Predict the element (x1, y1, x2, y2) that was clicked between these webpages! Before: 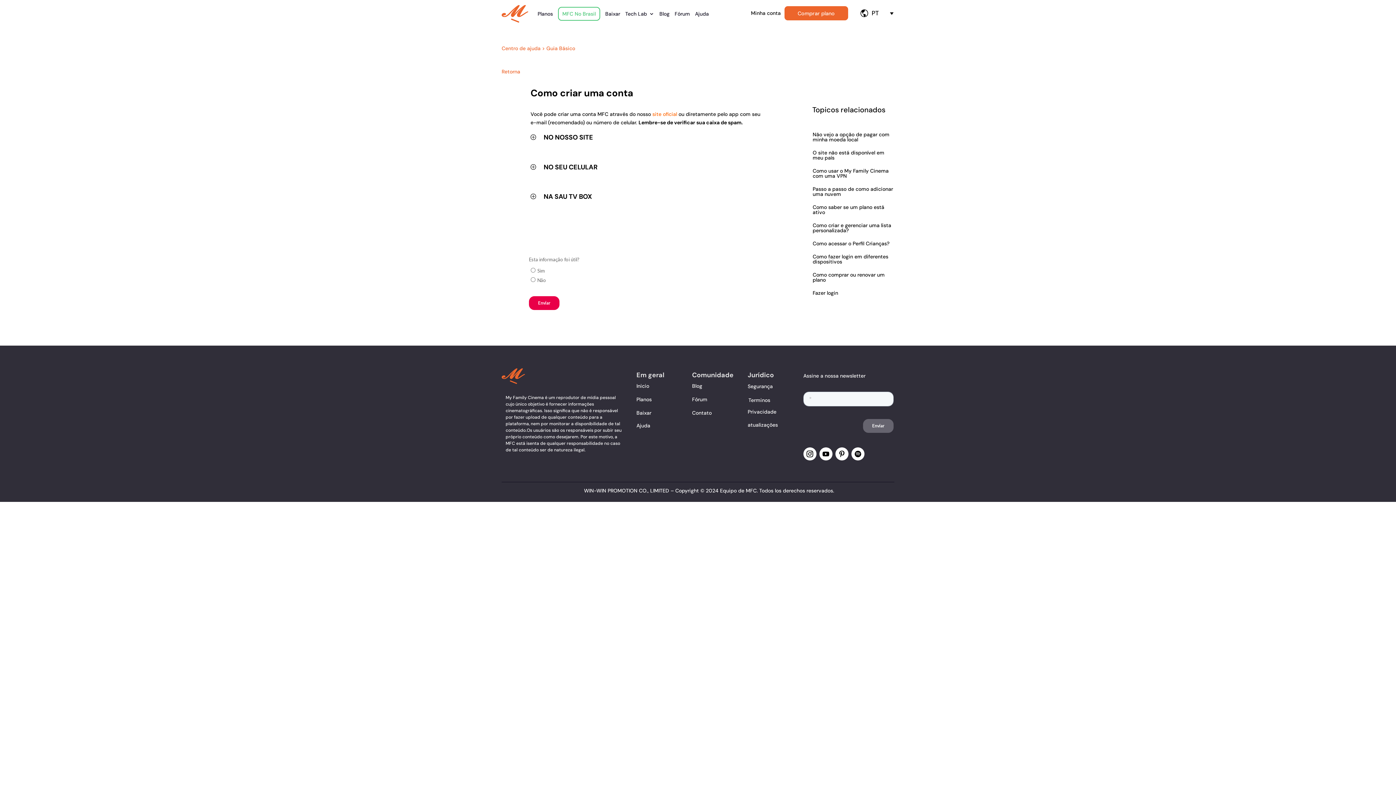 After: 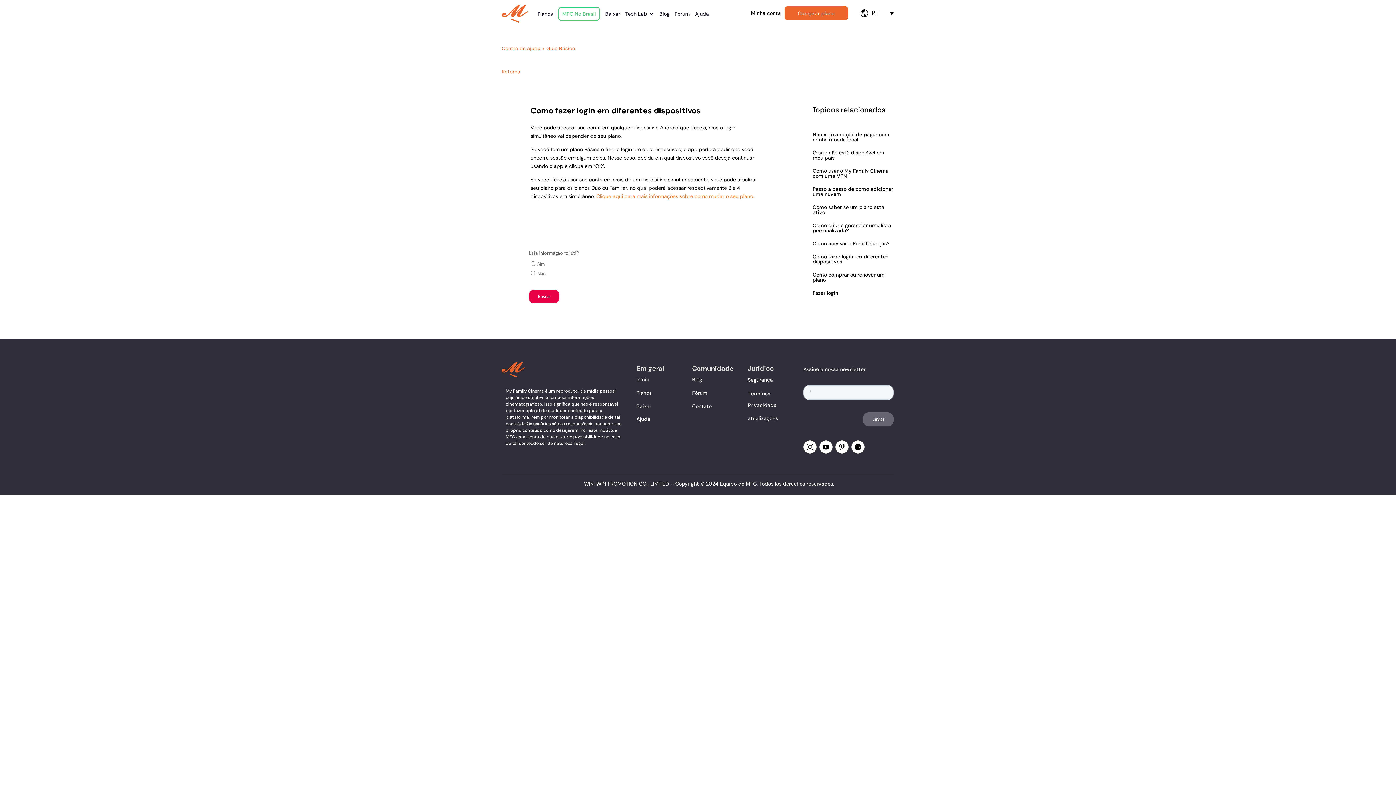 Action: label: Como fazer login em diferentes dispositivos bbox: (812, 253, 888, 264)